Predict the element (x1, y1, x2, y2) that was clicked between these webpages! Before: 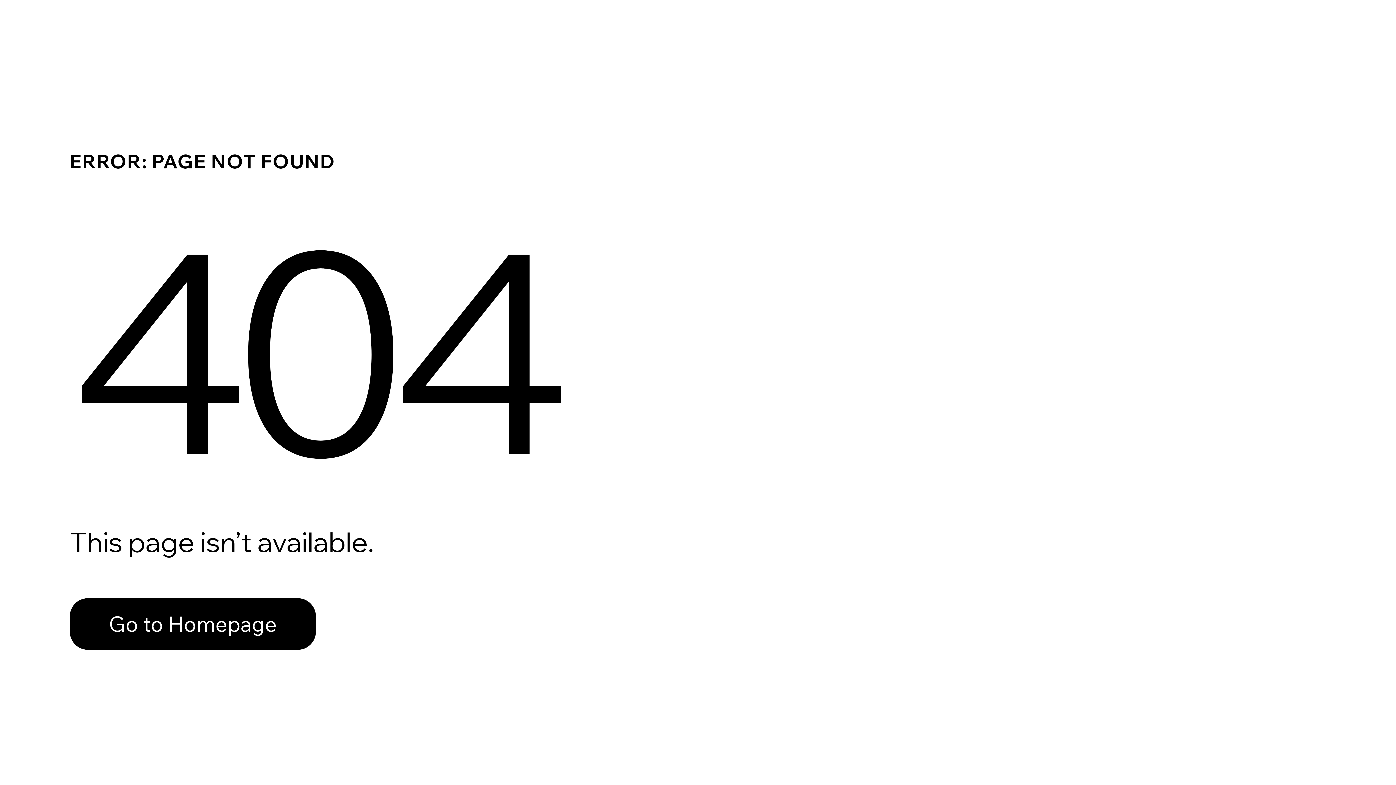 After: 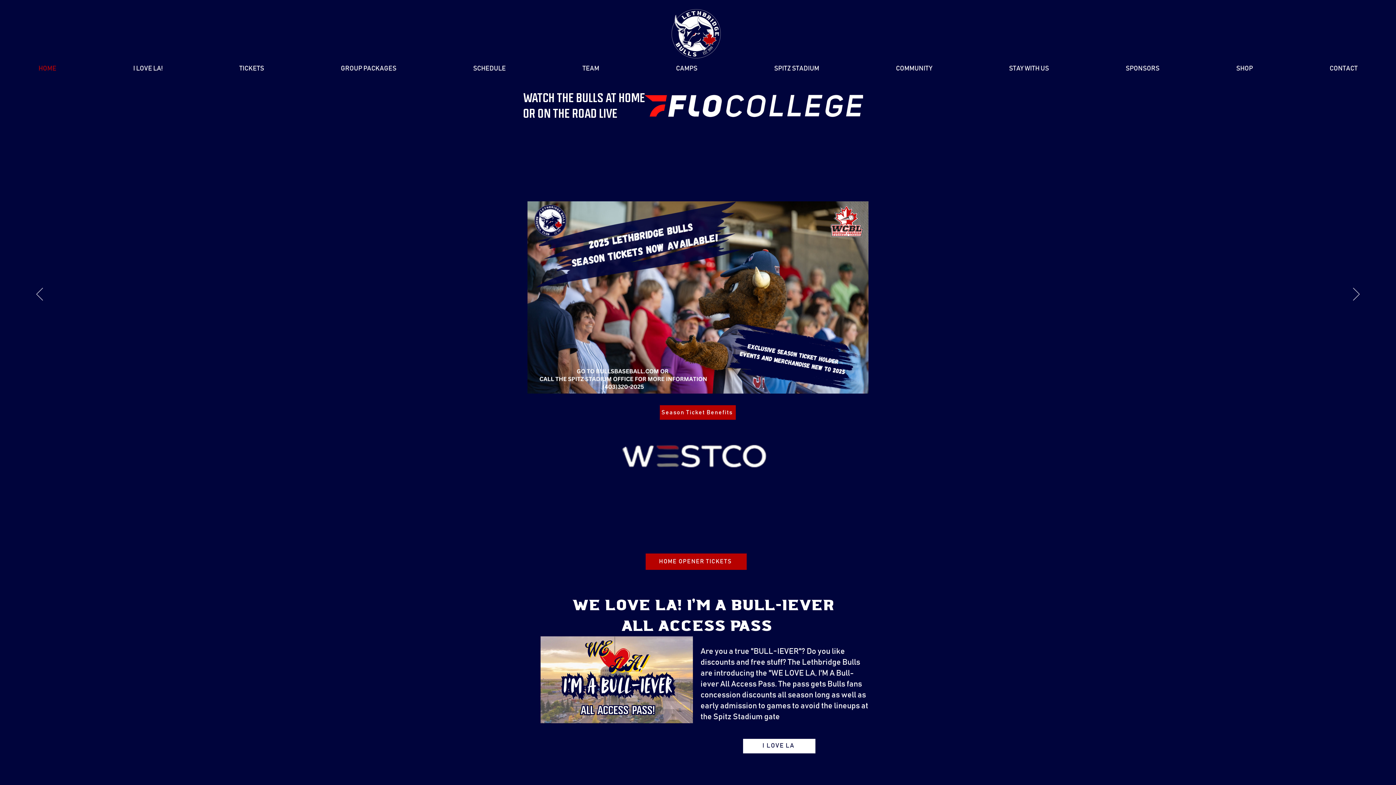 Action: label: Go to Homepage bbox: (69, 582, 768, 659)